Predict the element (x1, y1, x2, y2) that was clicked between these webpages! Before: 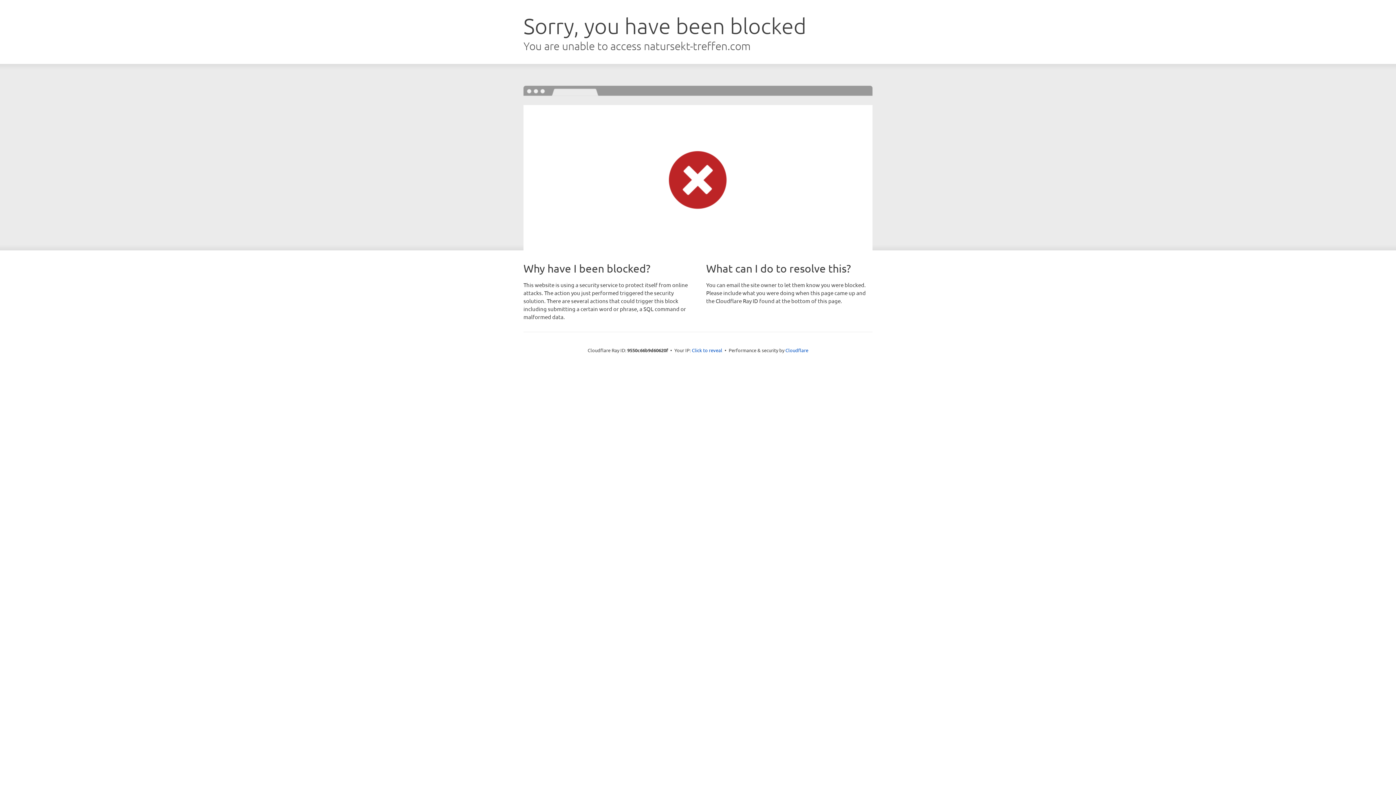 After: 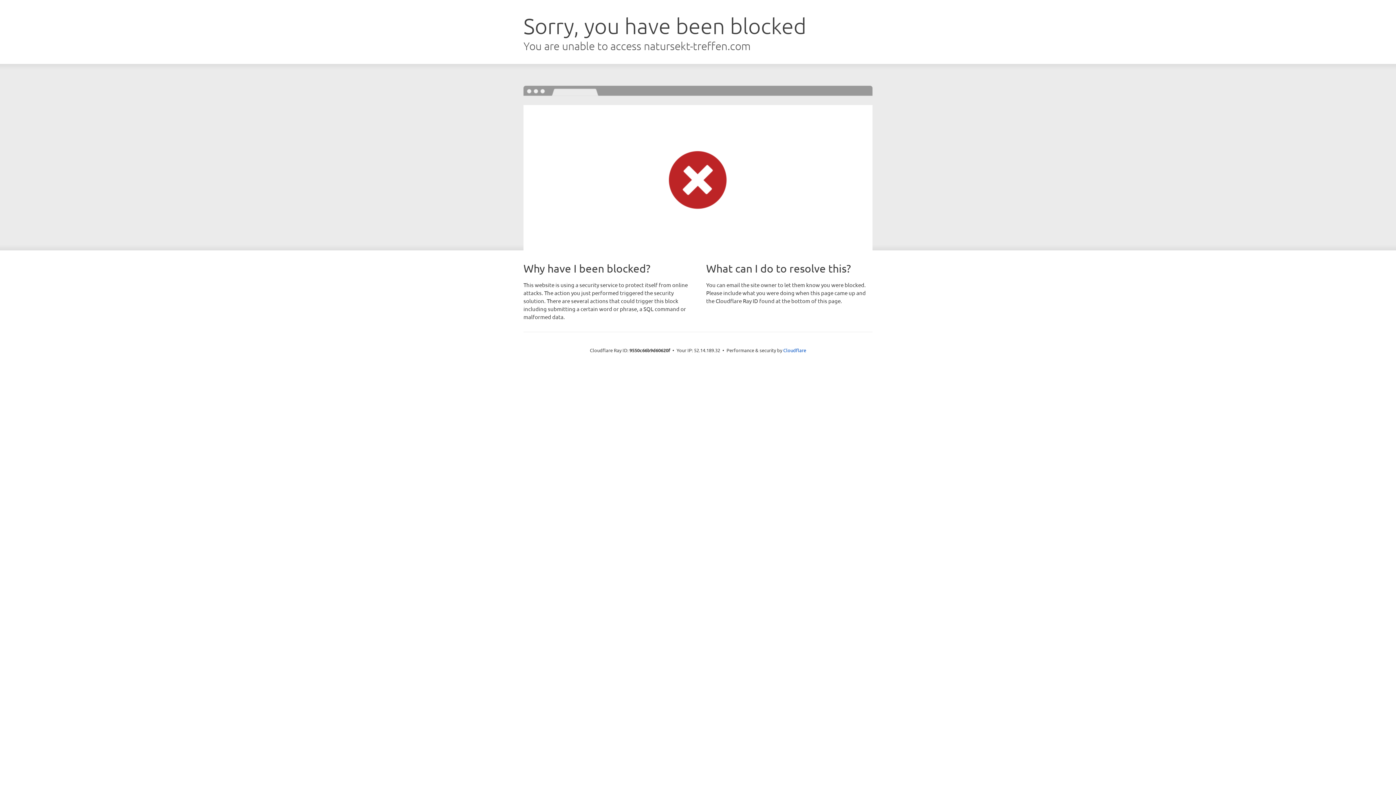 Action: bbox: (692, 346, 722, 353) label: Click to reveal